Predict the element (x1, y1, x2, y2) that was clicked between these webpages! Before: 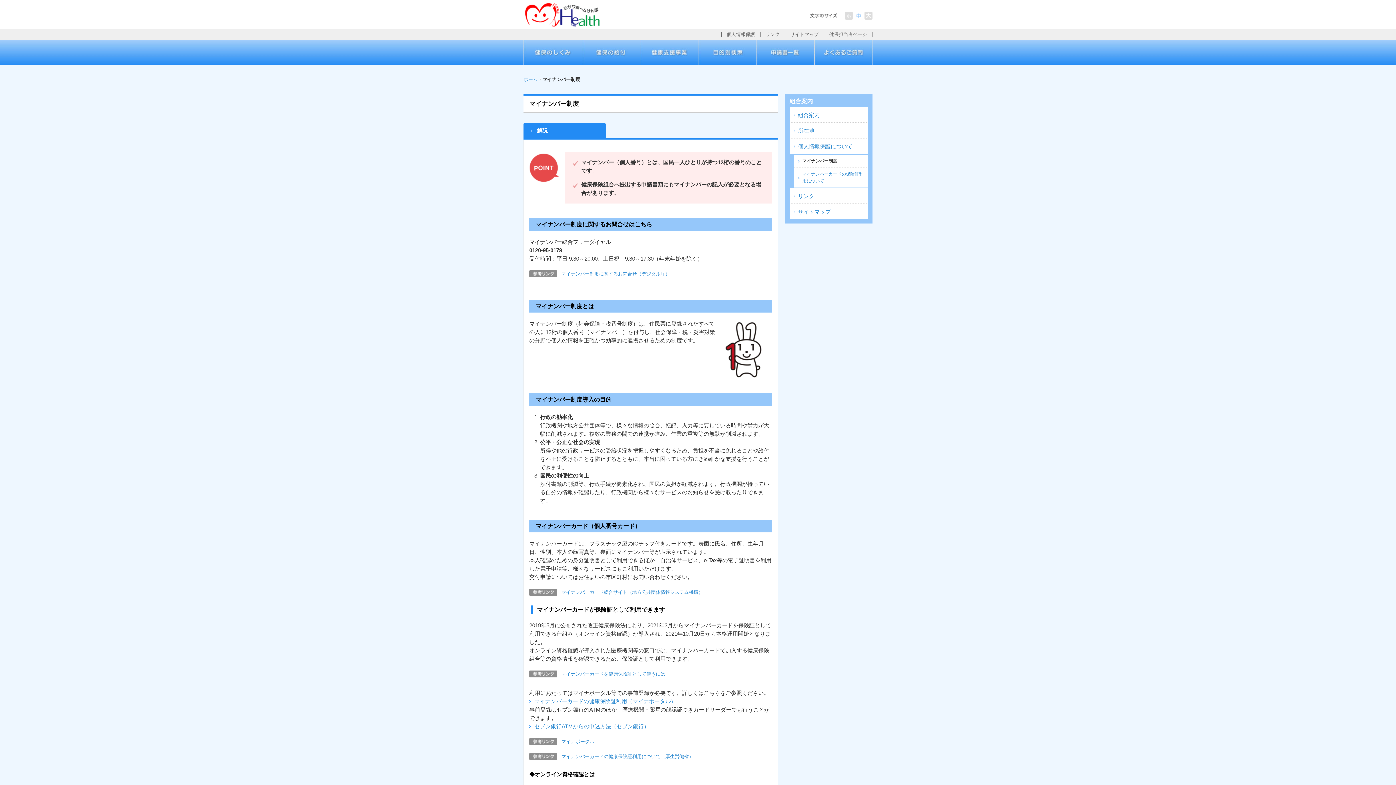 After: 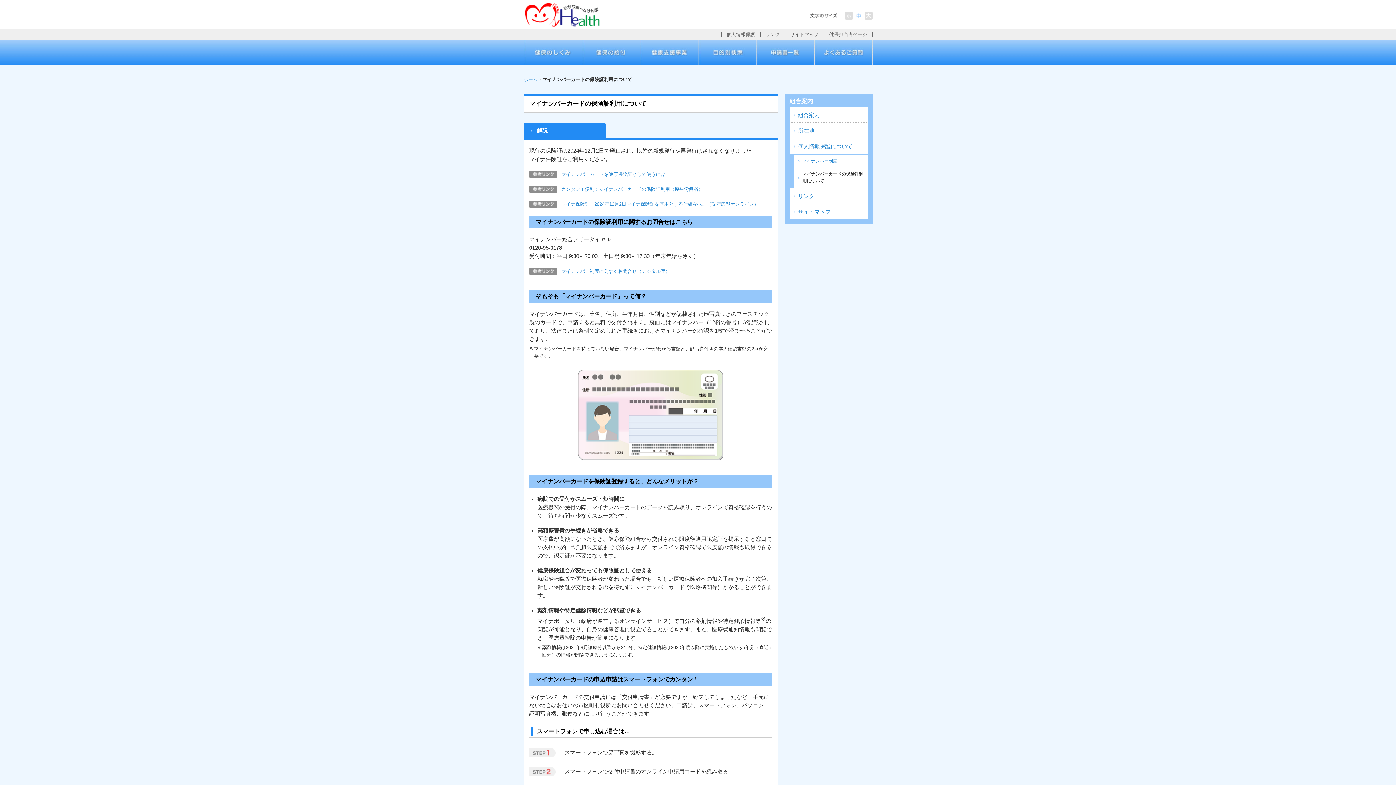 Action: label: マイナンバーカードの保険証利用について bbox: (794, 167, 868, 187)